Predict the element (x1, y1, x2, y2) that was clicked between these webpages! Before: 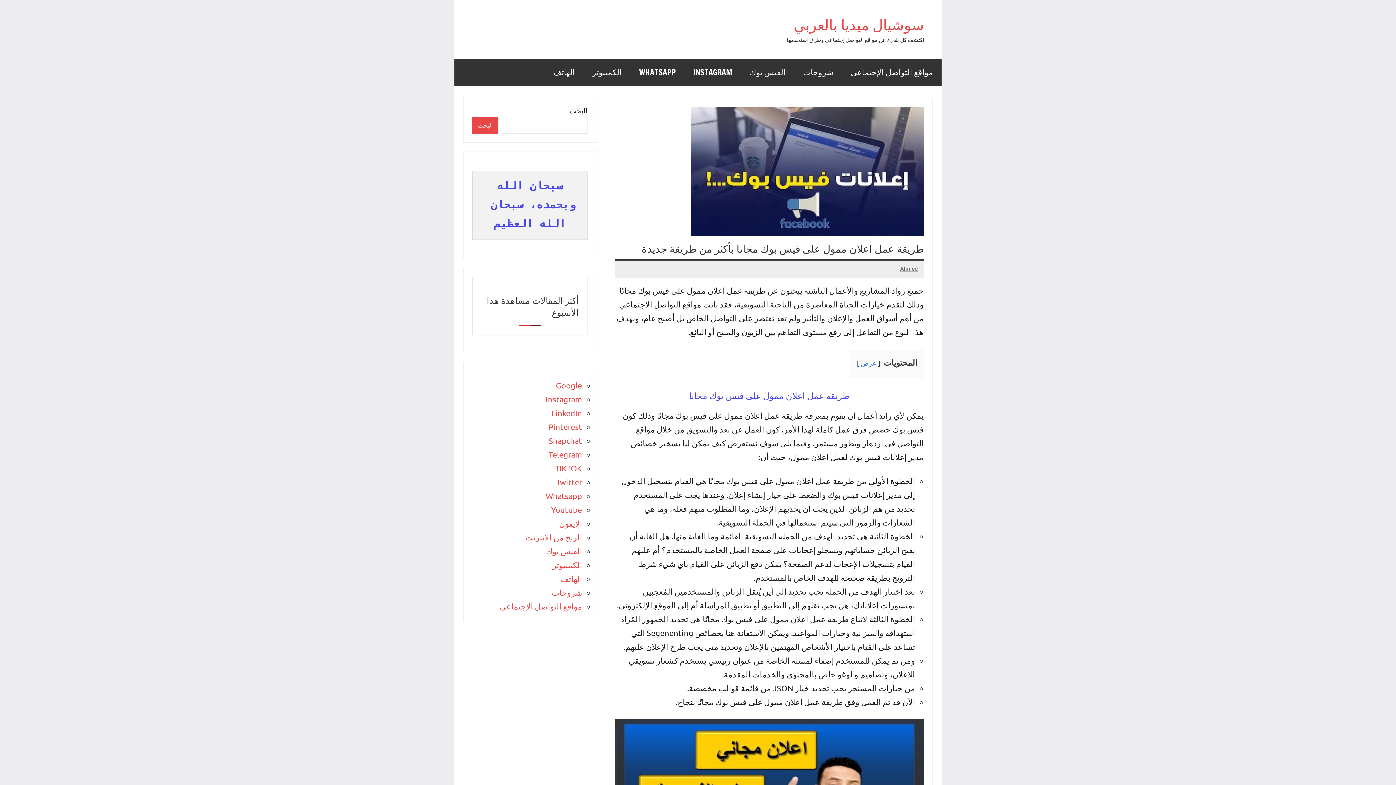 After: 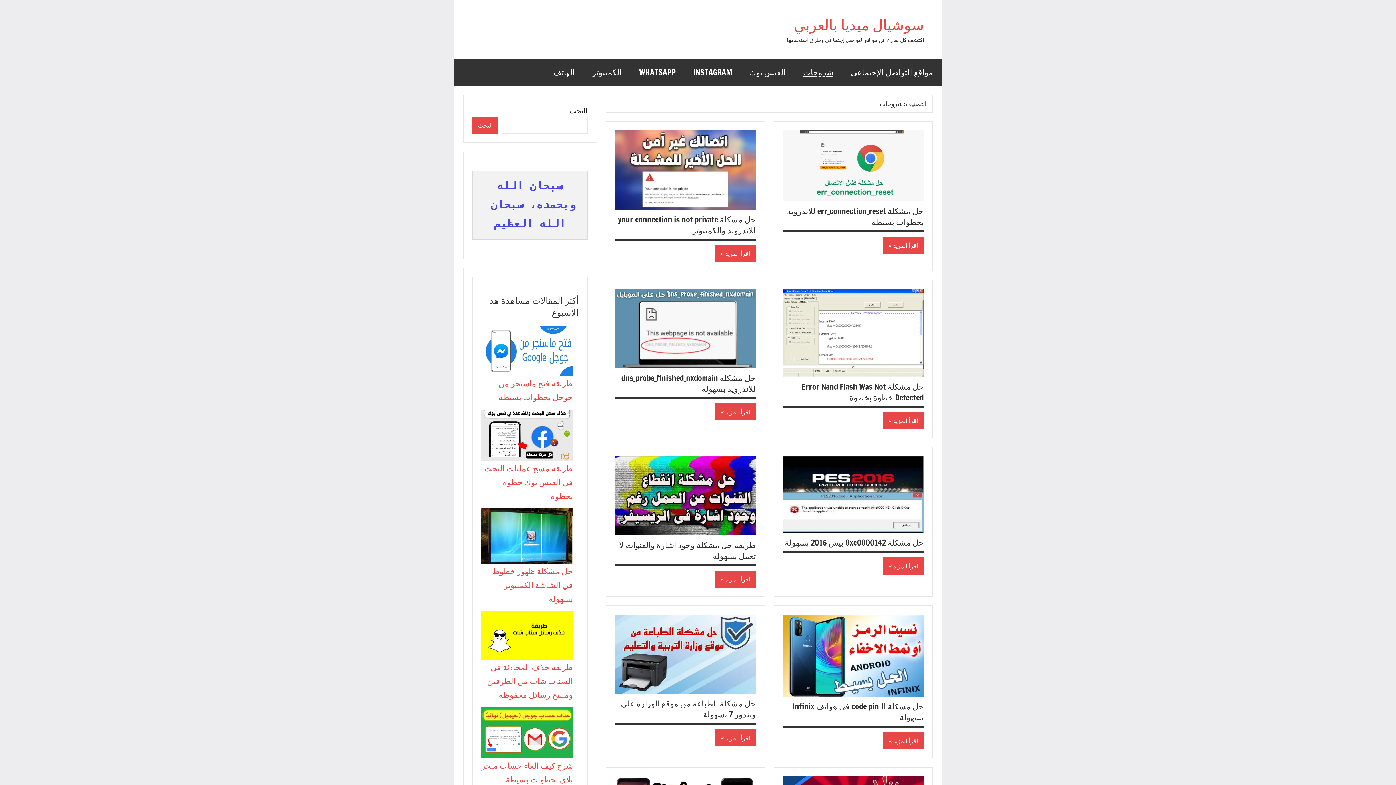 Action: bbox: (794, 58, 842, 86) label: شروحات